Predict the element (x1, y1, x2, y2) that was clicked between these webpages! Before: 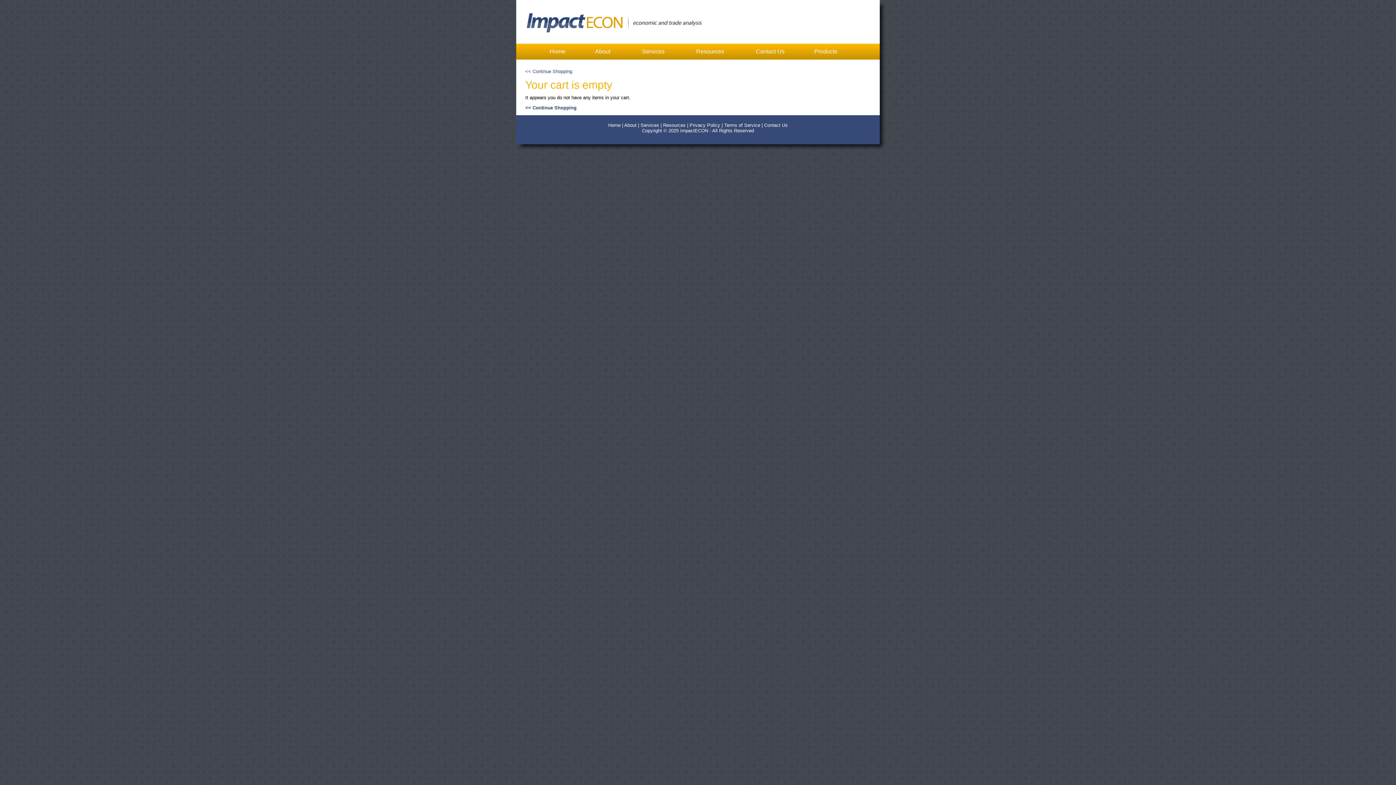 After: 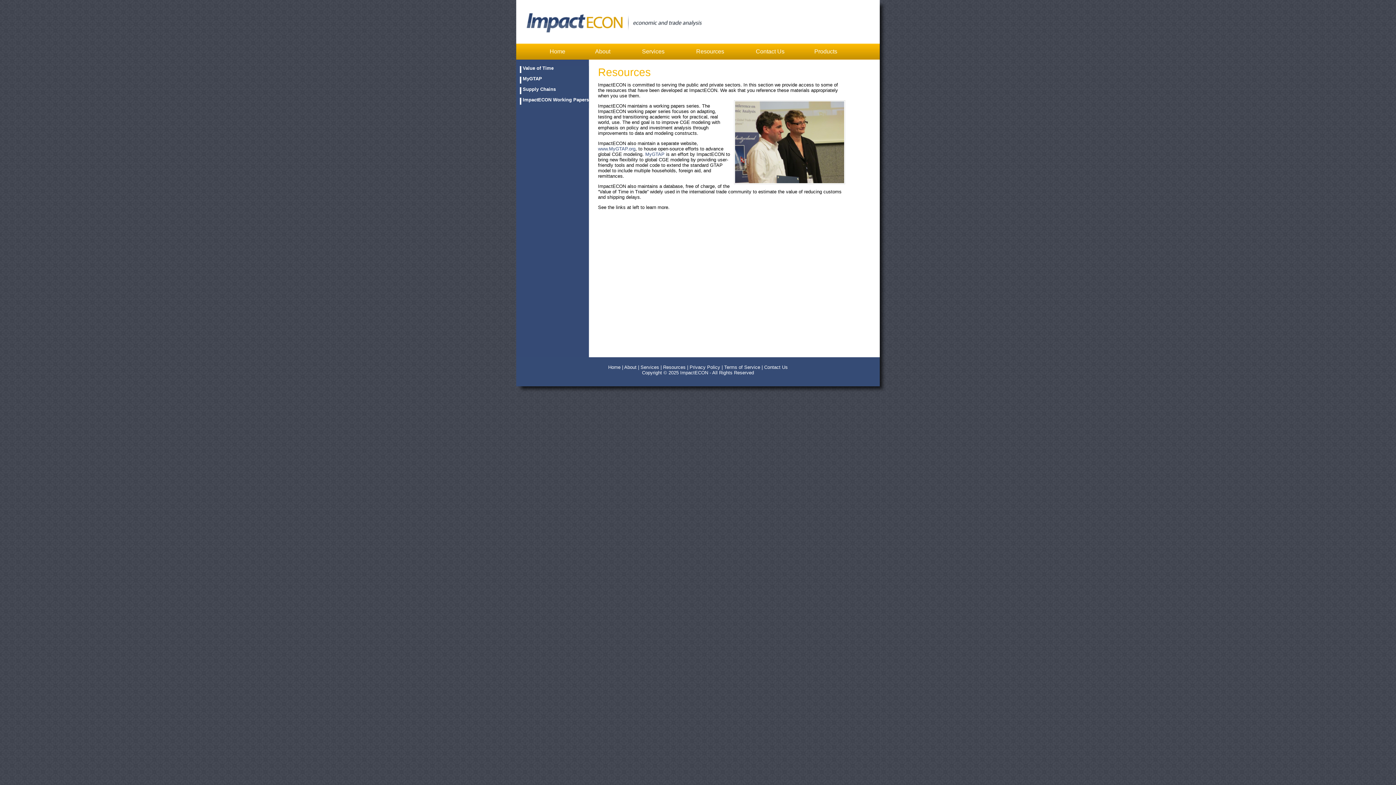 Action: bbox: (681, 43, 740, 59) label: Resources